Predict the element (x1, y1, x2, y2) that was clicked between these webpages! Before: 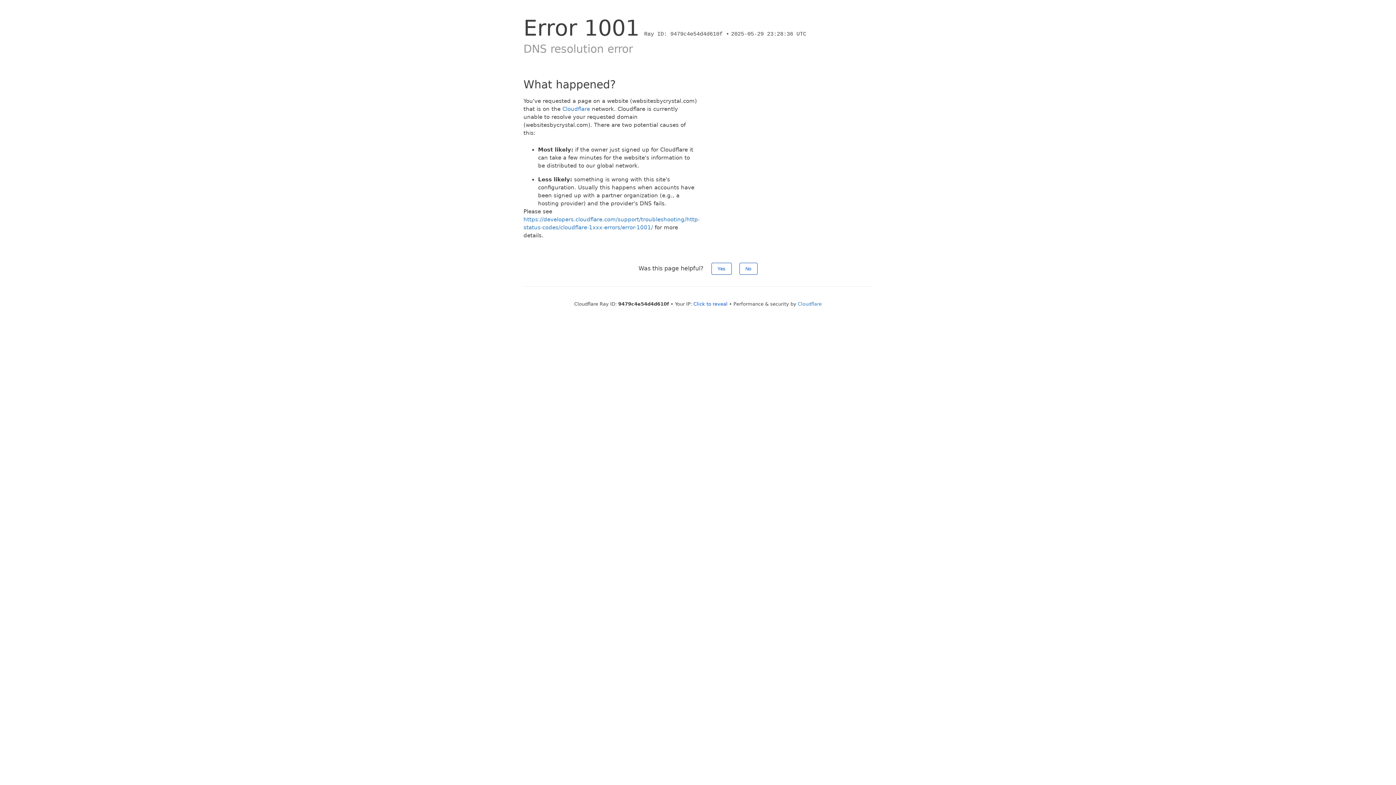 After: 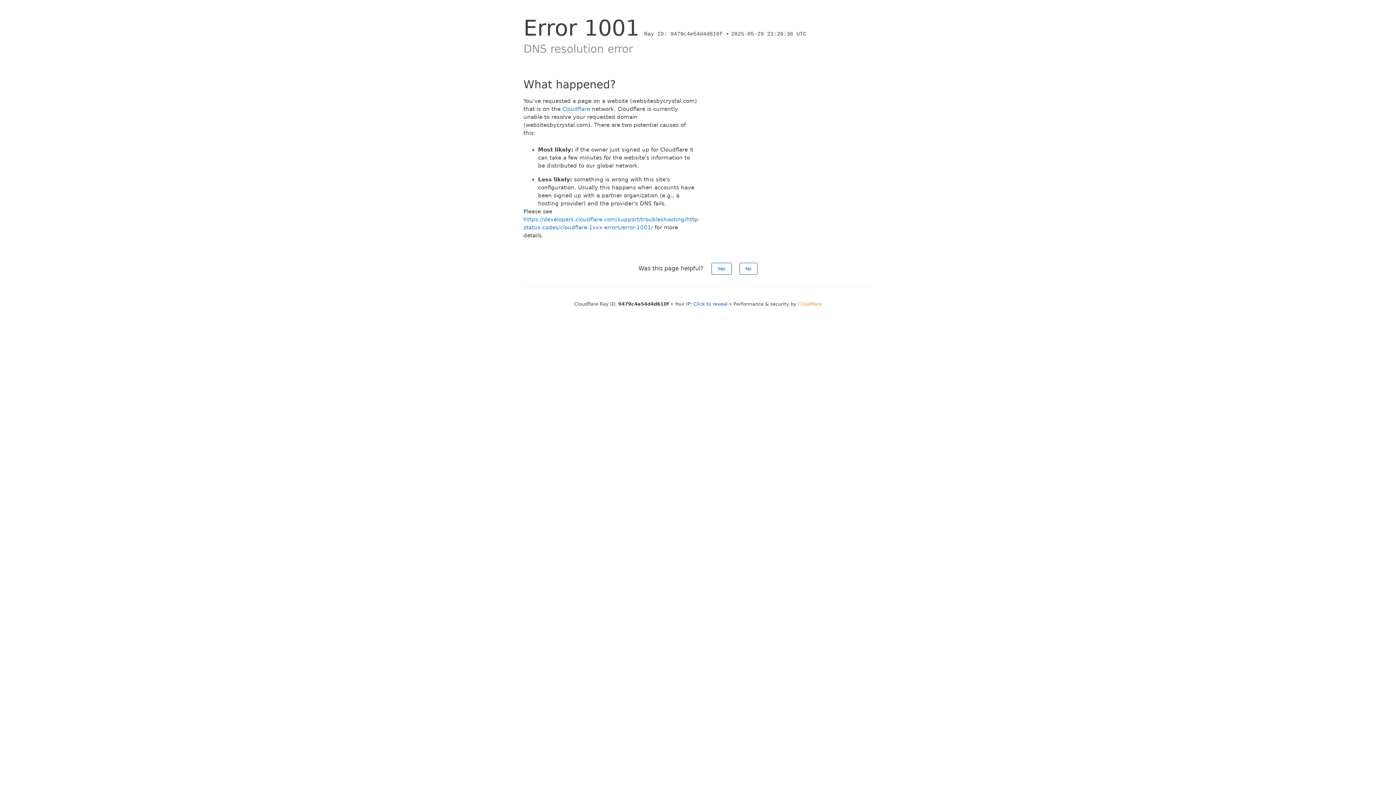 Action: bbox: (798, 301, 822, 306) label: Cloudflare